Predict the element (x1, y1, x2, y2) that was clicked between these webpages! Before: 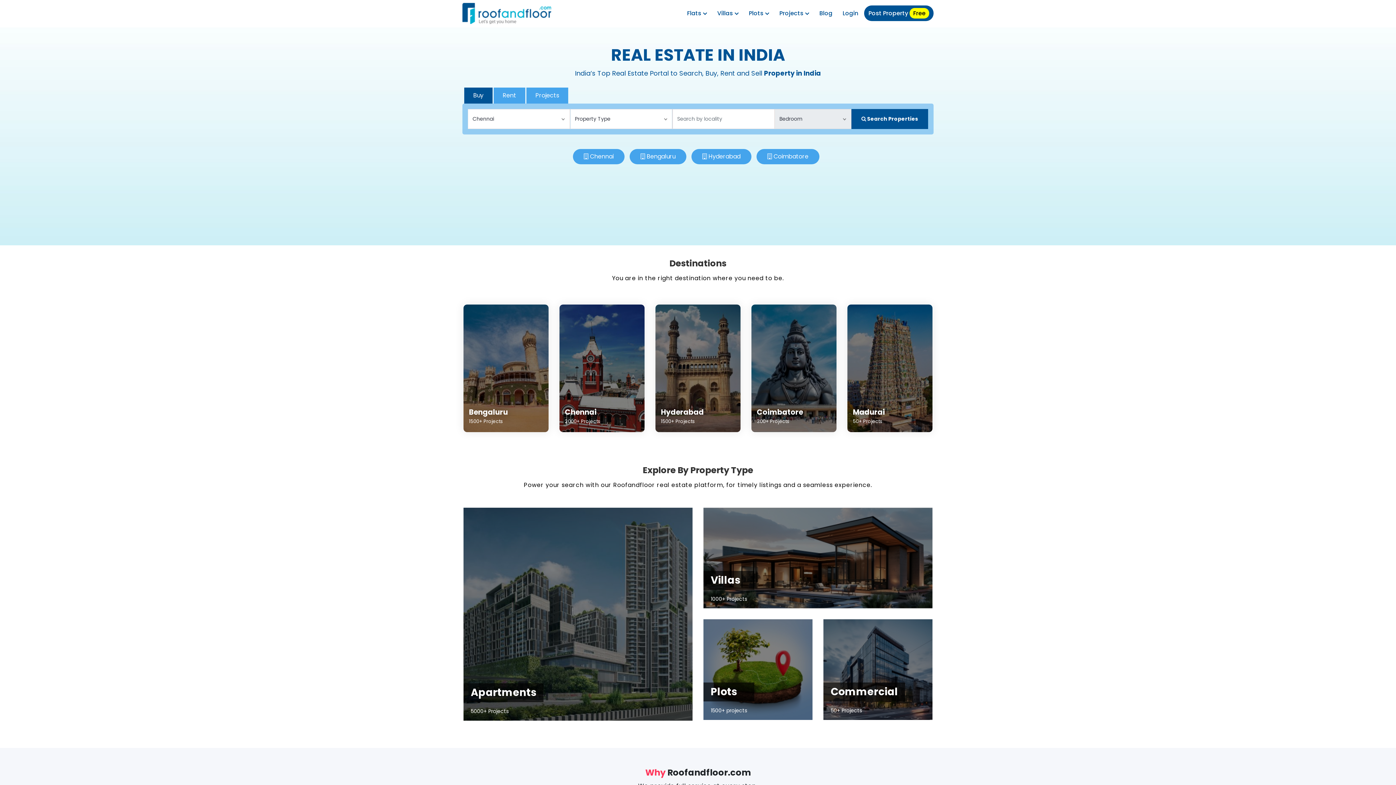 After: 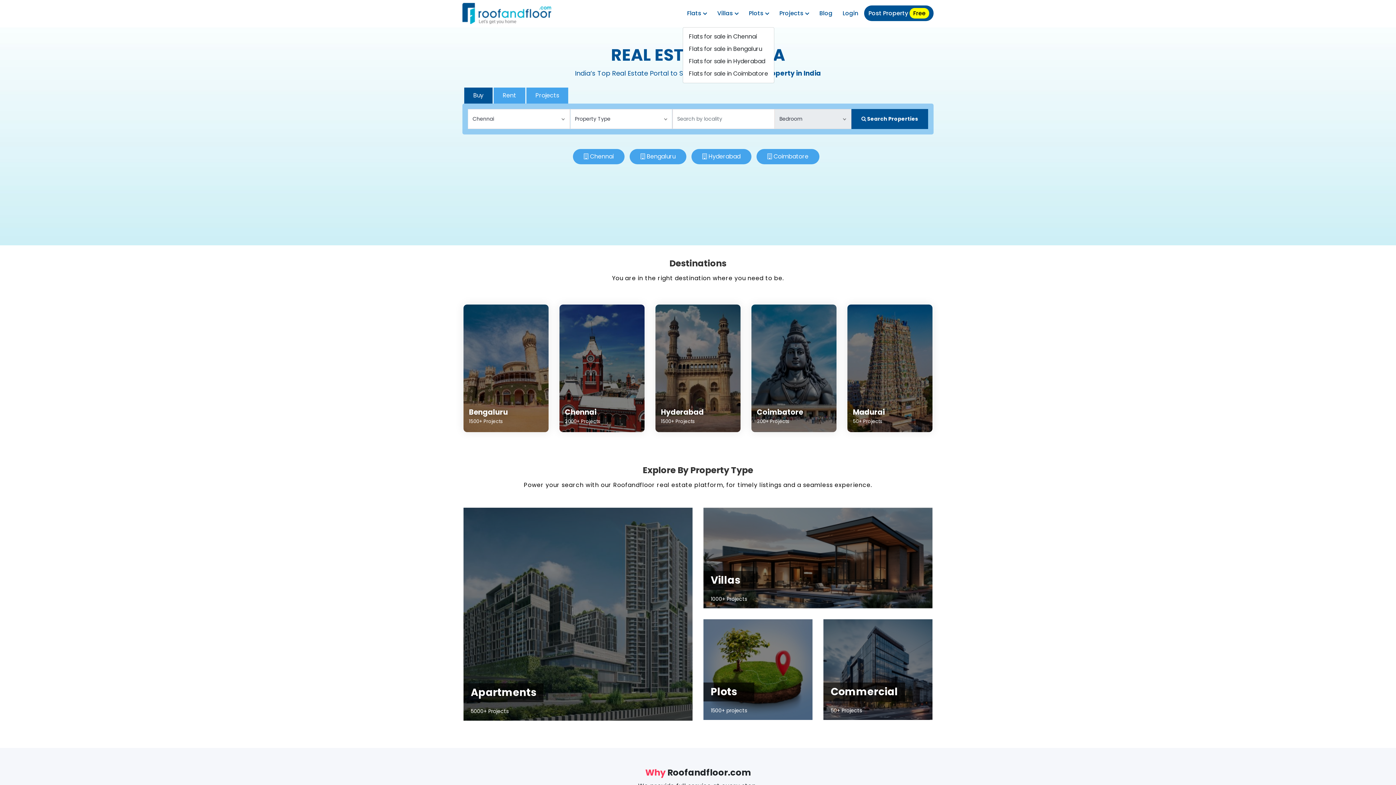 Action: bbox: (682, 5, 711, 21) label: Flats 